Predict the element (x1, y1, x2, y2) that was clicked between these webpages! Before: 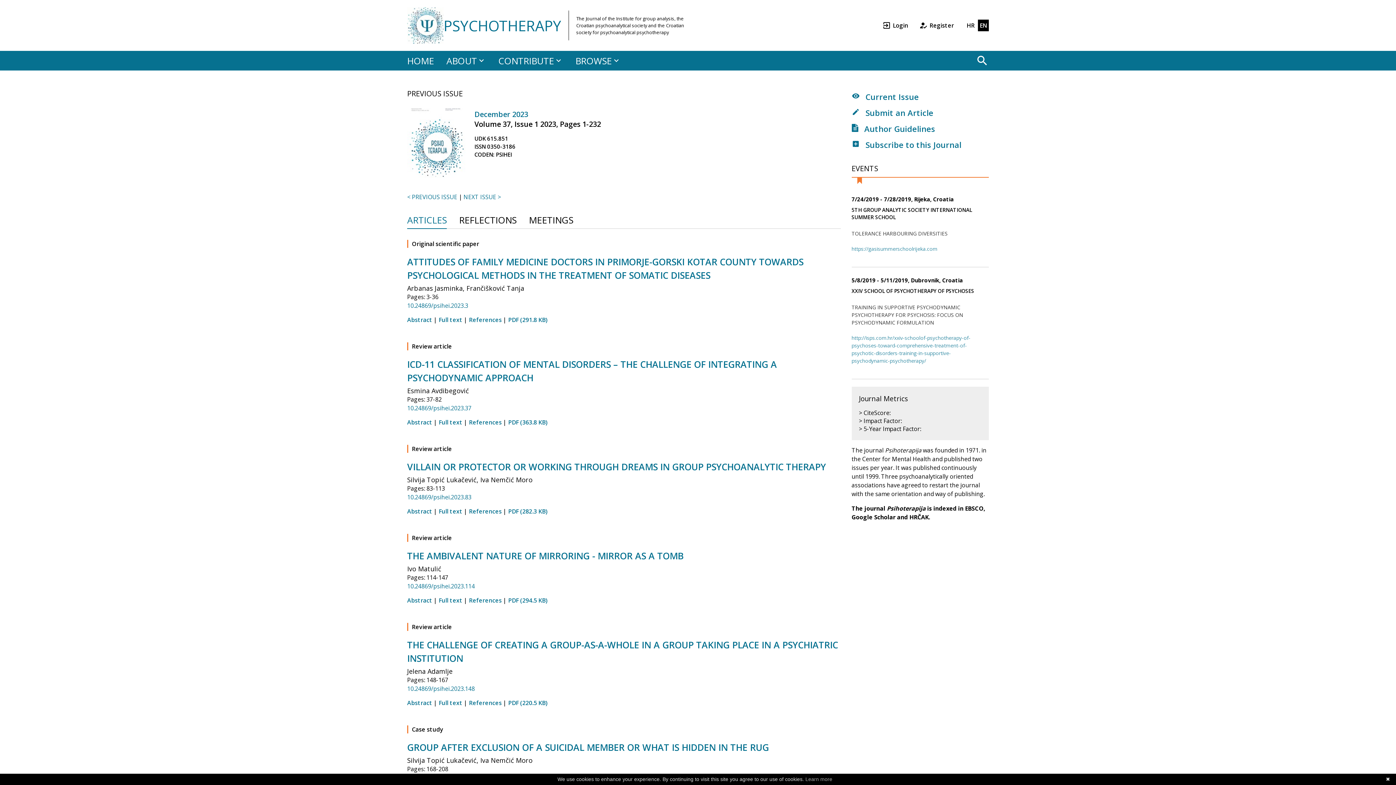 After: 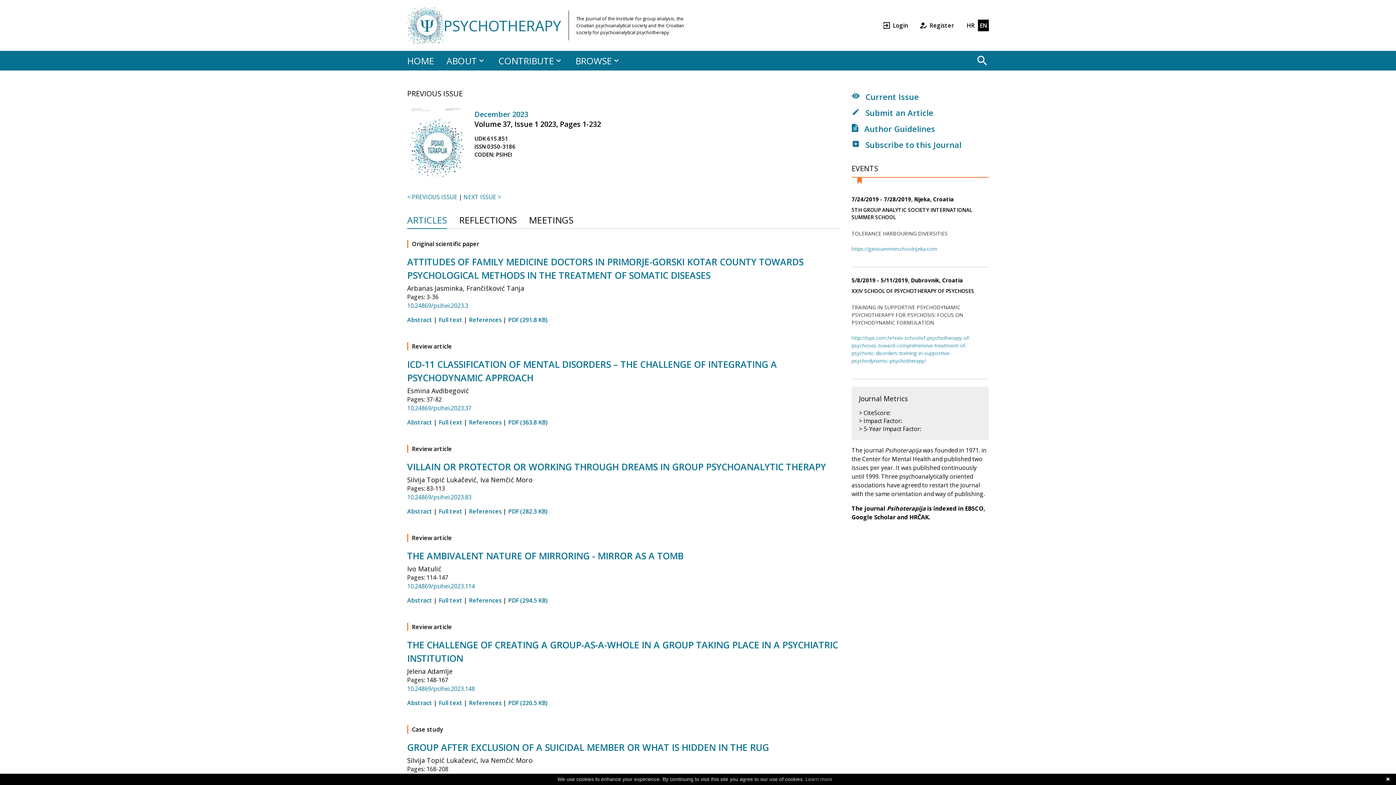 Action: bbox: (407, 102, 465, 189)